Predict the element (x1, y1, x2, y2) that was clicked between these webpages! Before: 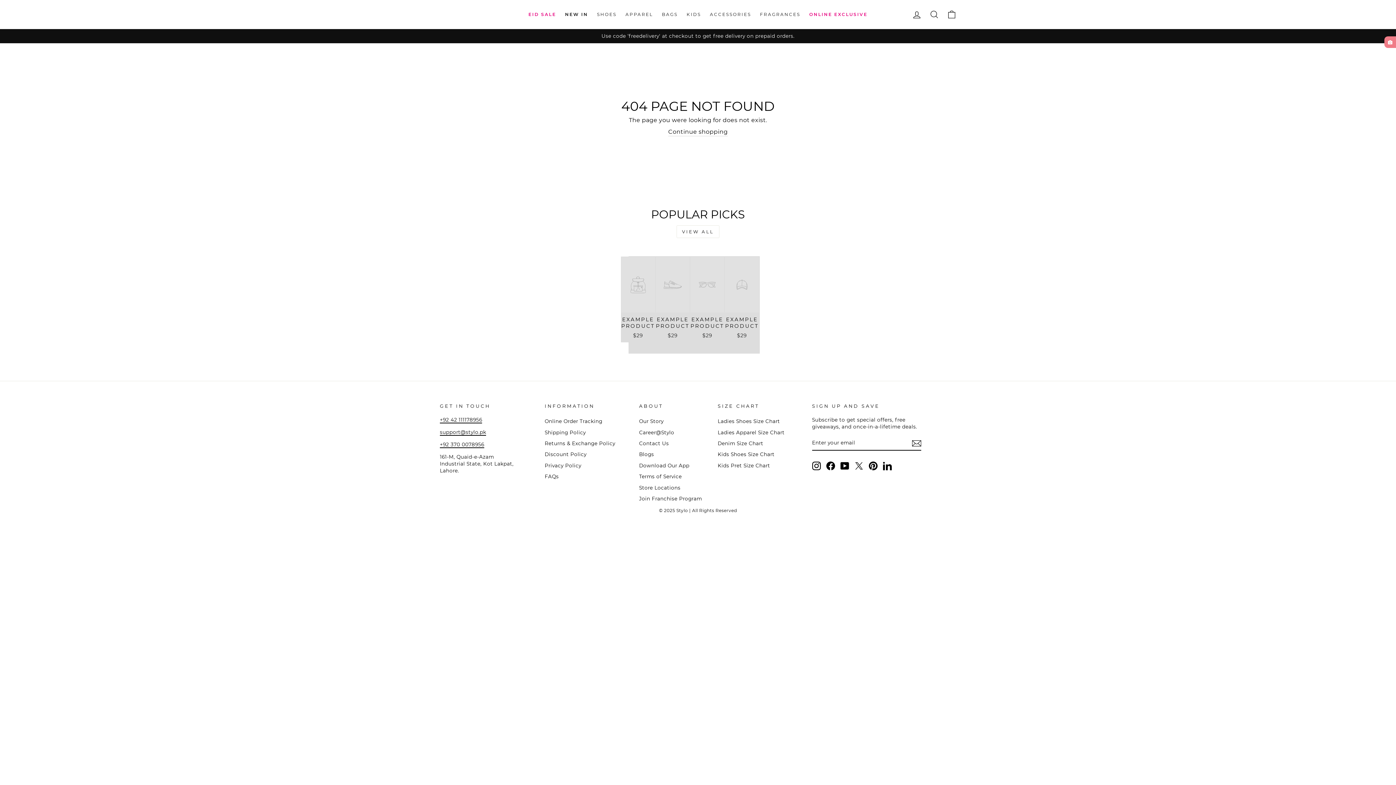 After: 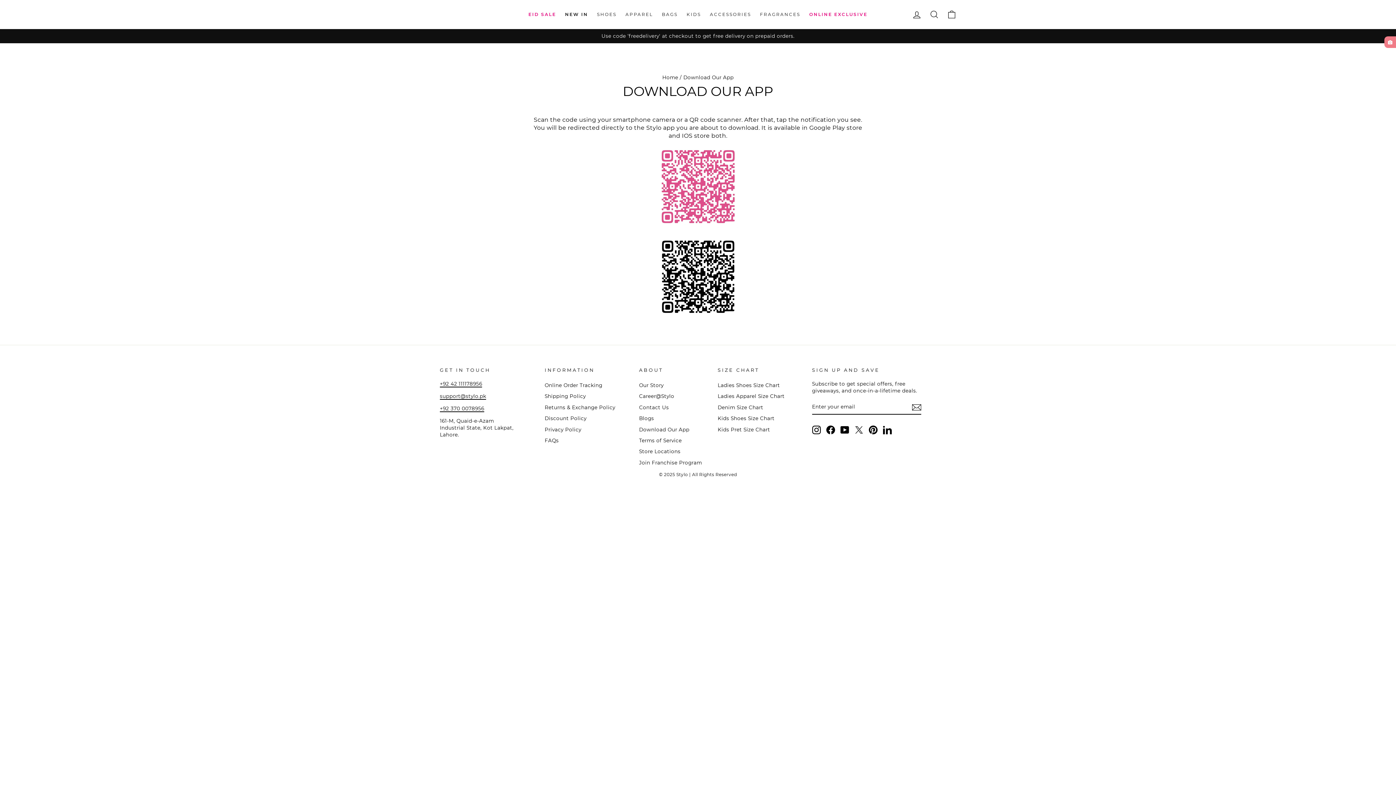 Action: bbox: (639, 461, 689, 470) label: Download Our App